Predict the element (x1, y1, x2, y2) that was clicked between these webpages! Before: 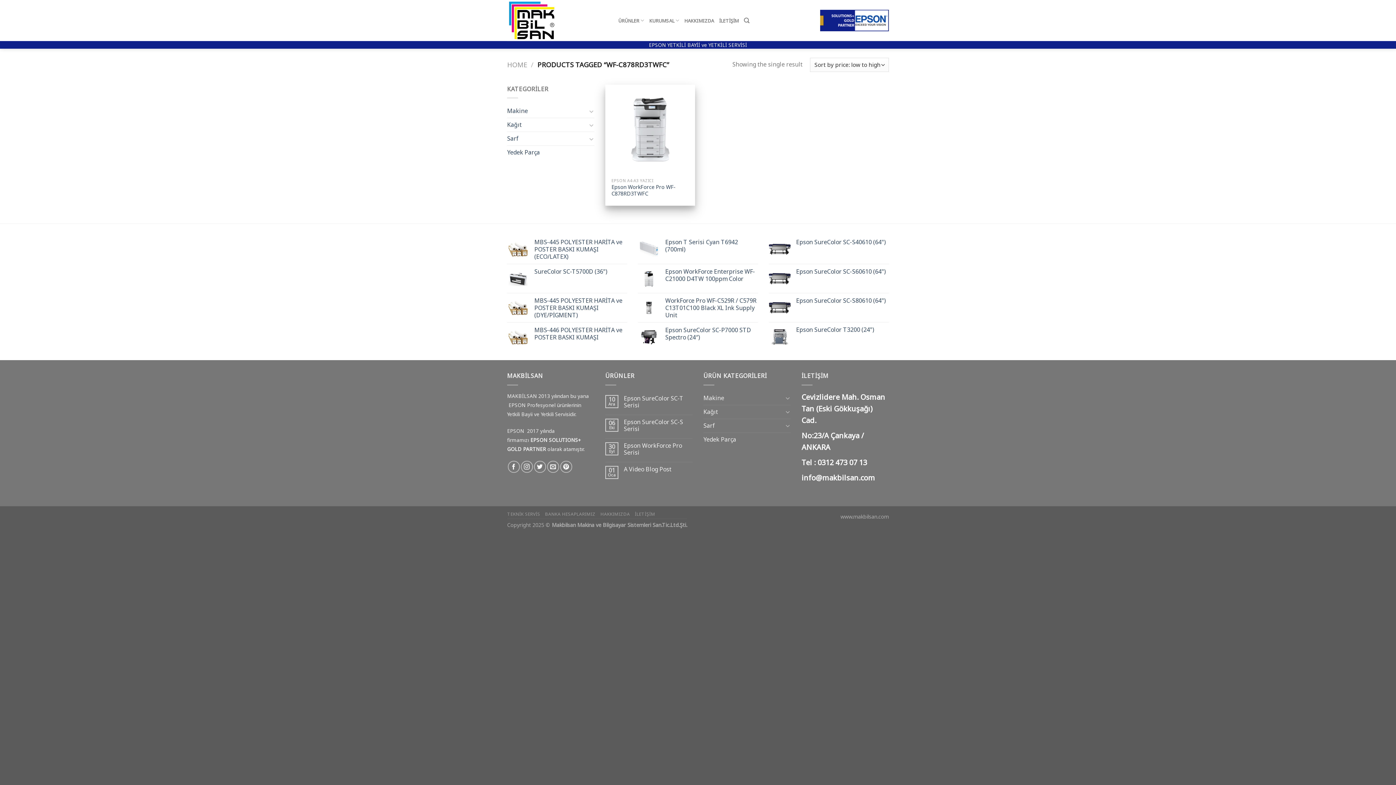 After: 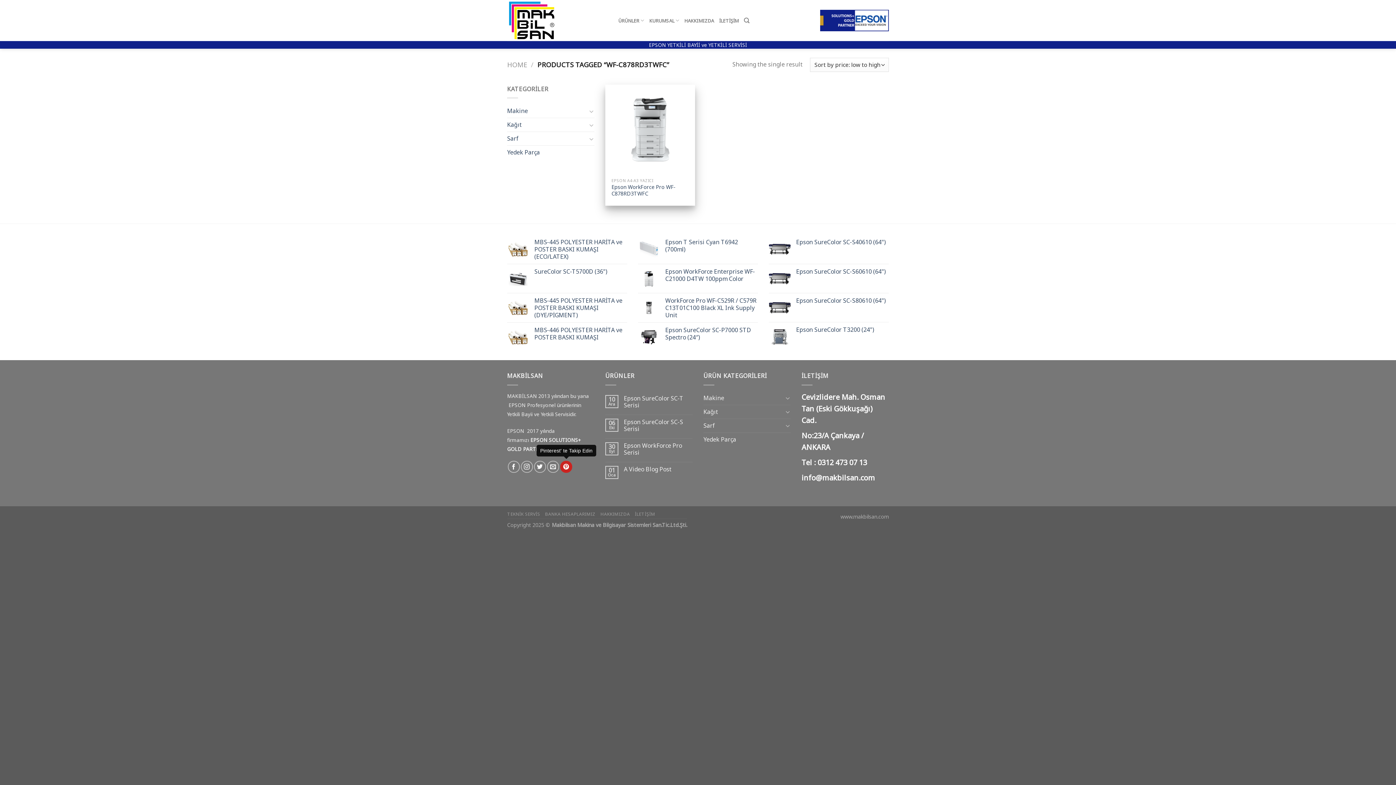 Action: bbox: (560, 461, 572, 473)